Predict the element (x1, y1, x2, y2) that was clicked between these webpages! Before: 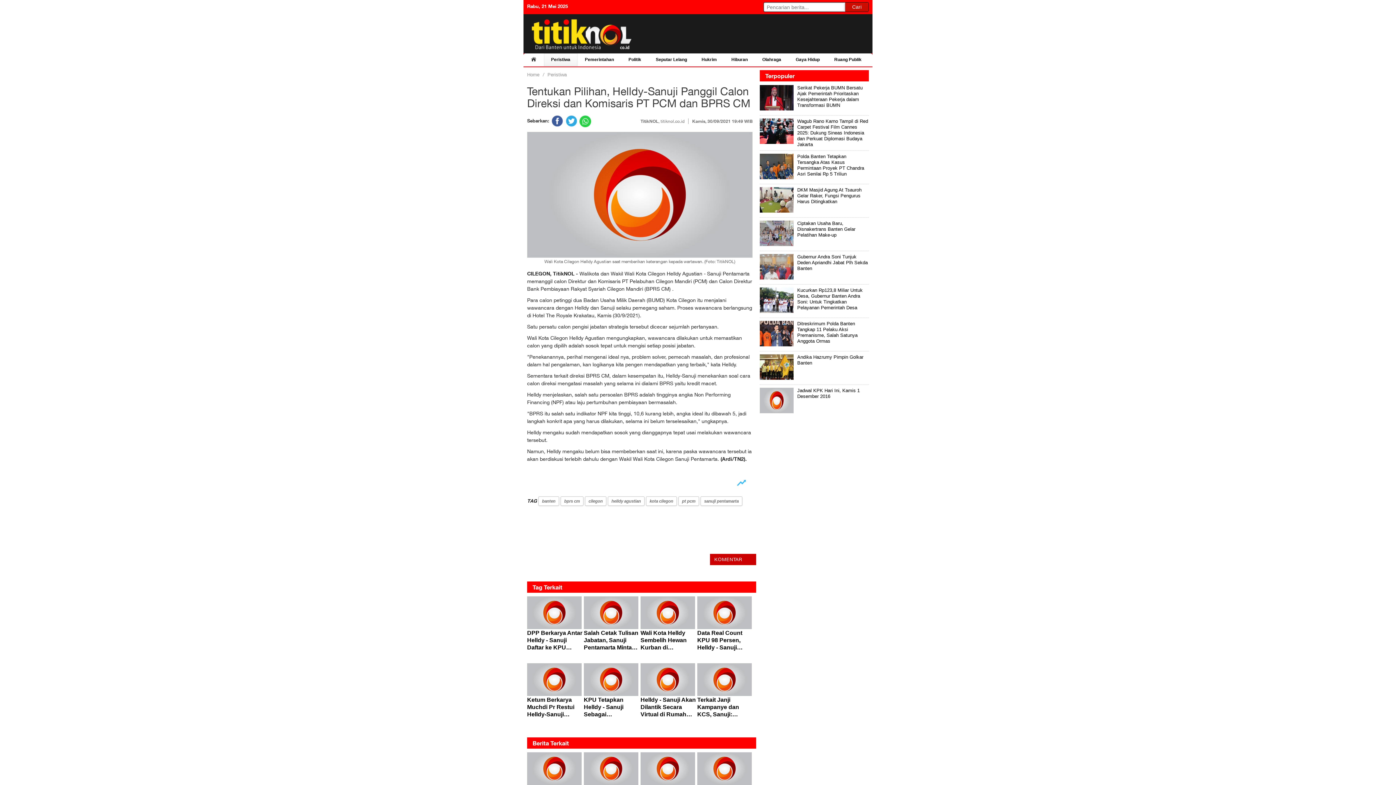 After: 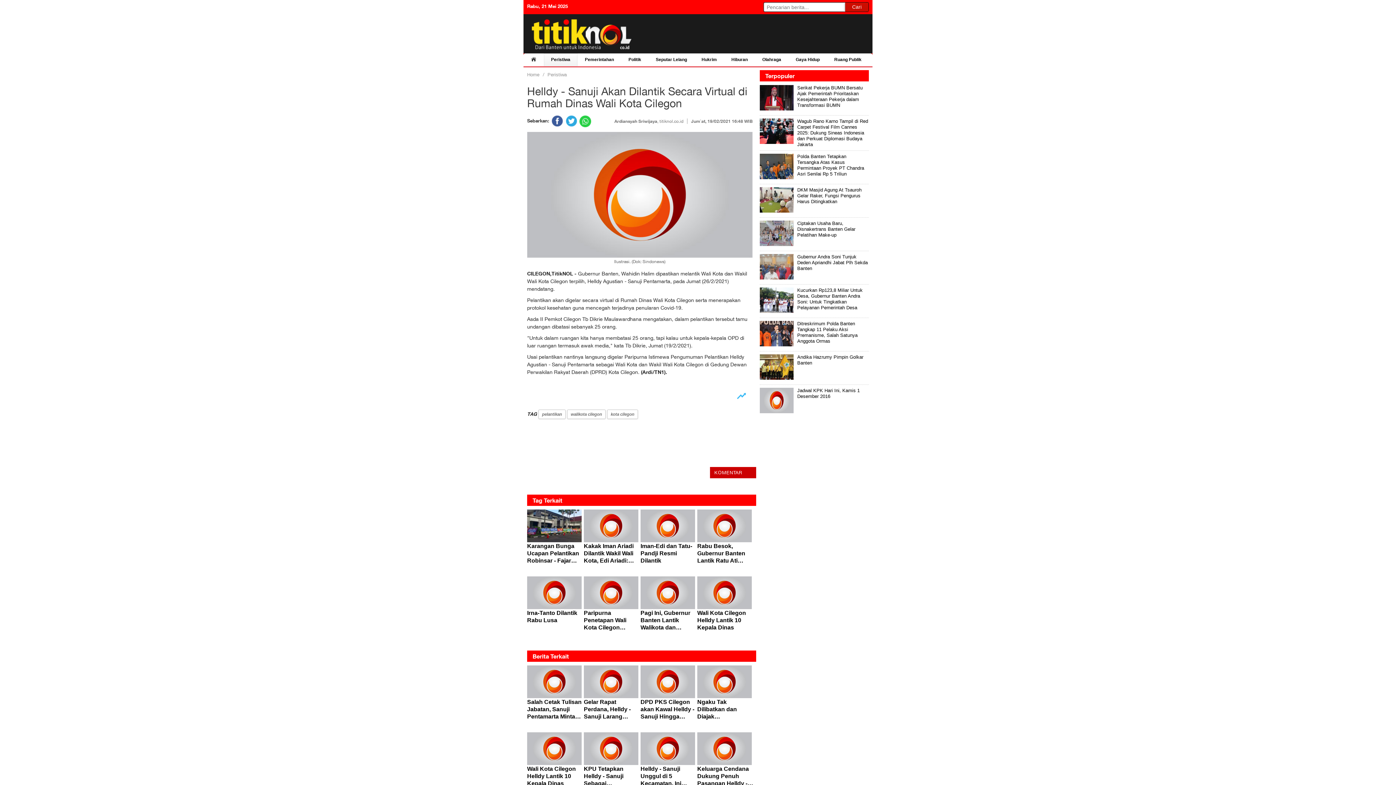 Action: bbox: (640, 697, 696, 717) label: Helldy - Sanuji Akan Dilantik Secara Virtual di Rumah…